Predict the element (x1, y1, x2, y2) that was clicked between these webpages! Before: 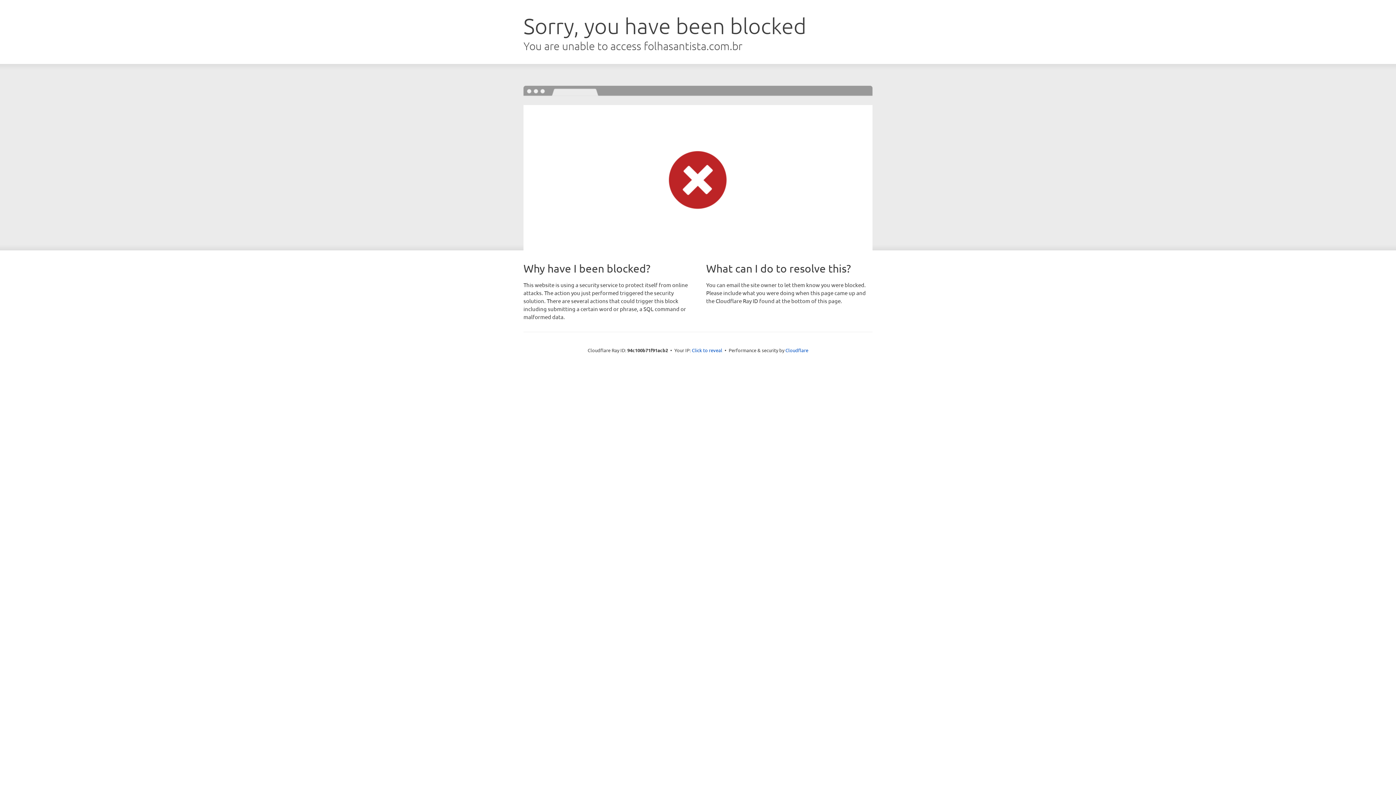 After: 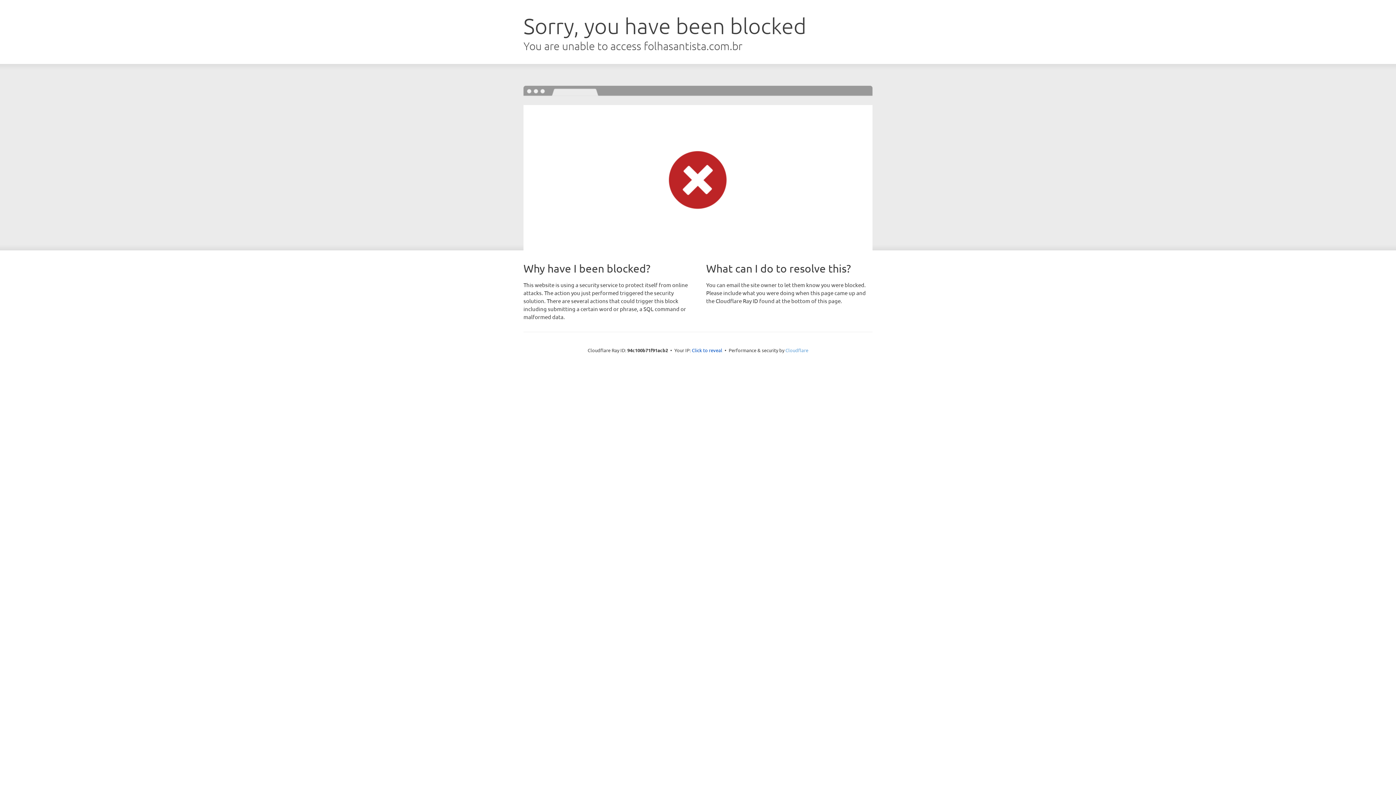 Action: bbox: (785, 347, 808, 353) label: Cloudflare